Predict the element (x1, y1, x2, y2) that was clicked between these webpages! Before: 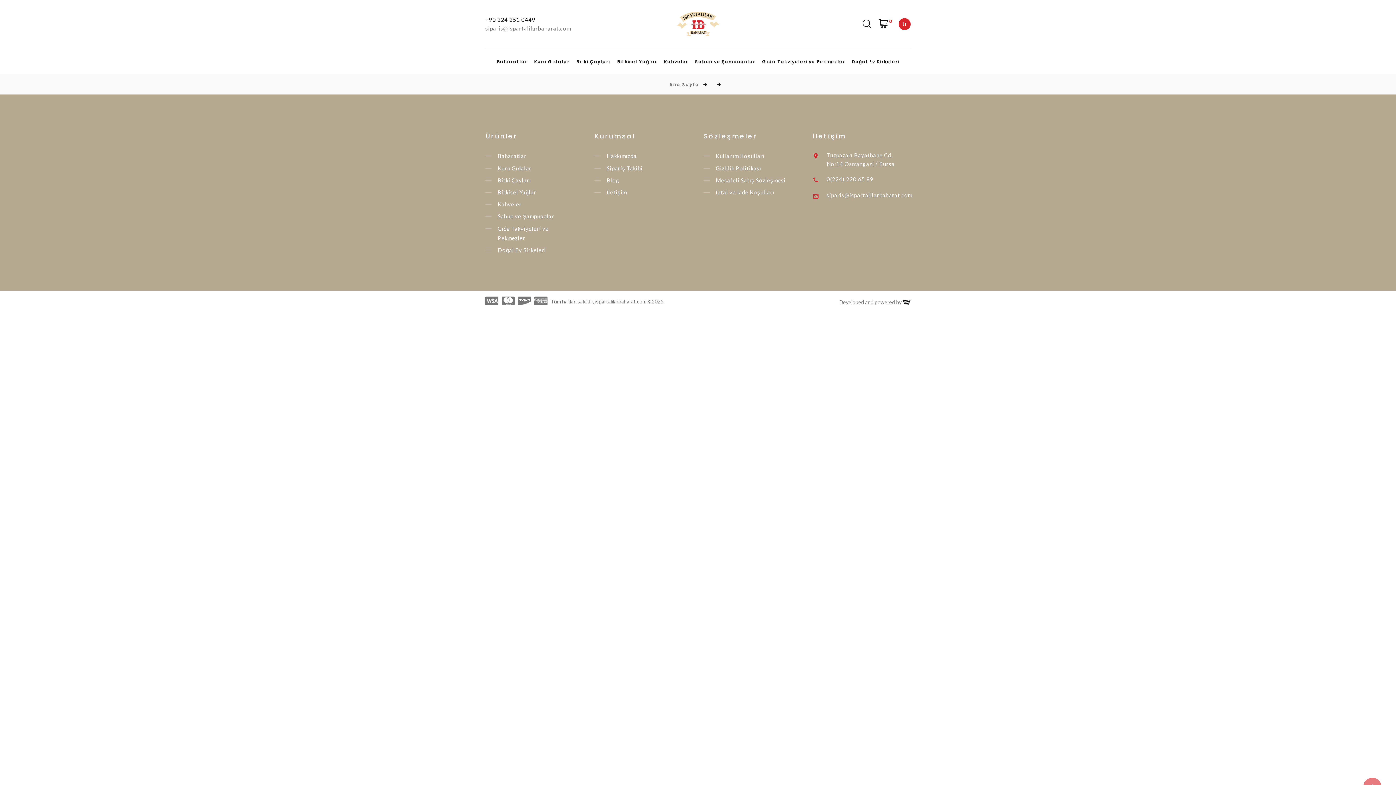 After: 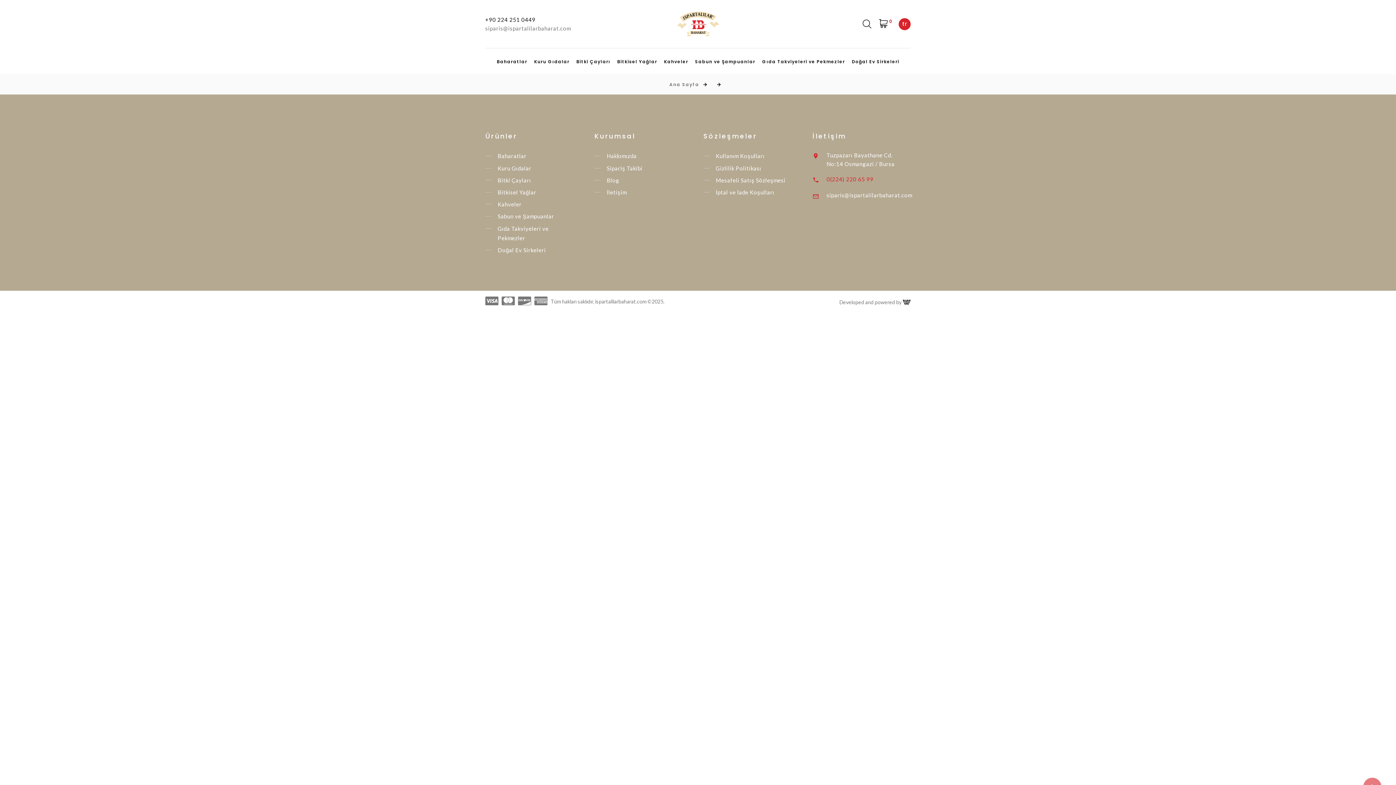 Action: label: 0(224) 220 65 99 bbox: (826, 176, 873, 182)